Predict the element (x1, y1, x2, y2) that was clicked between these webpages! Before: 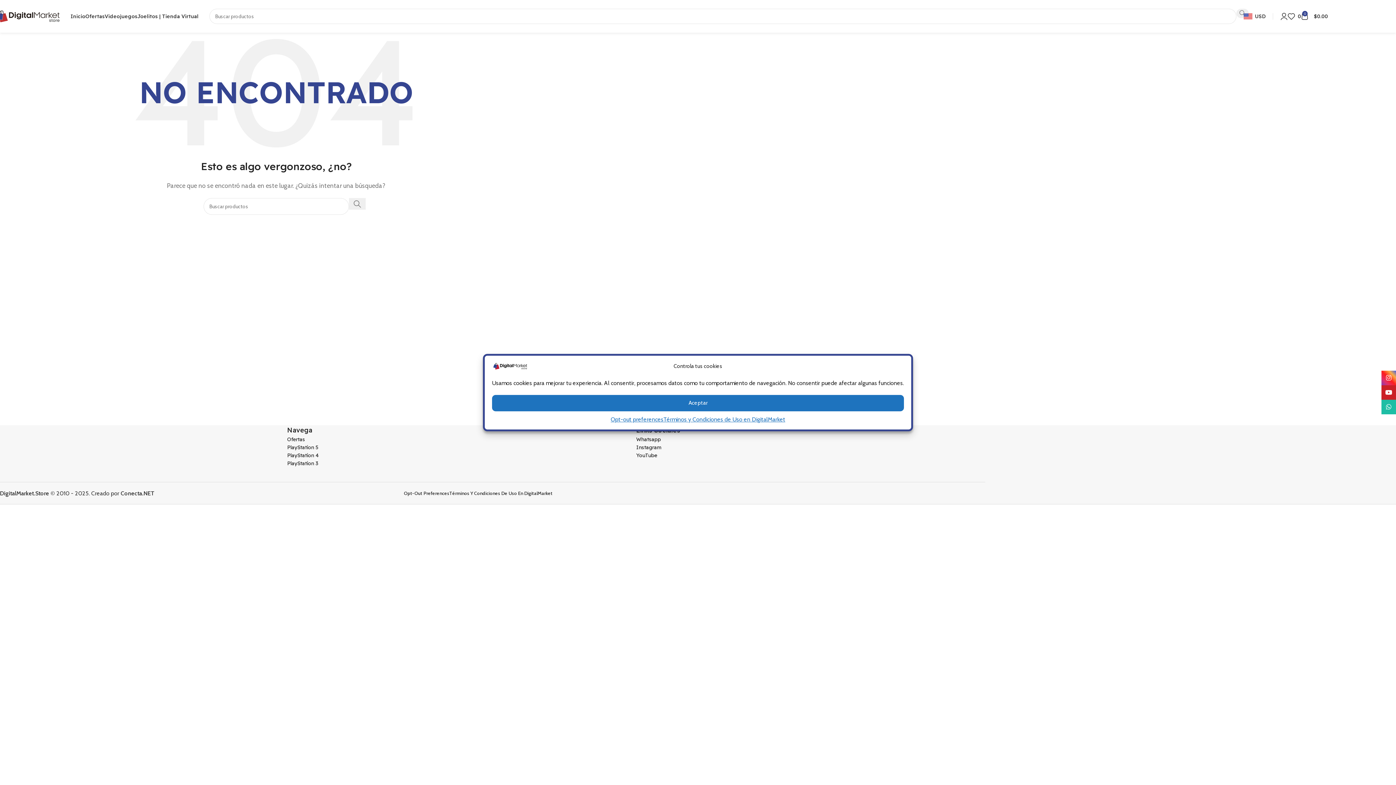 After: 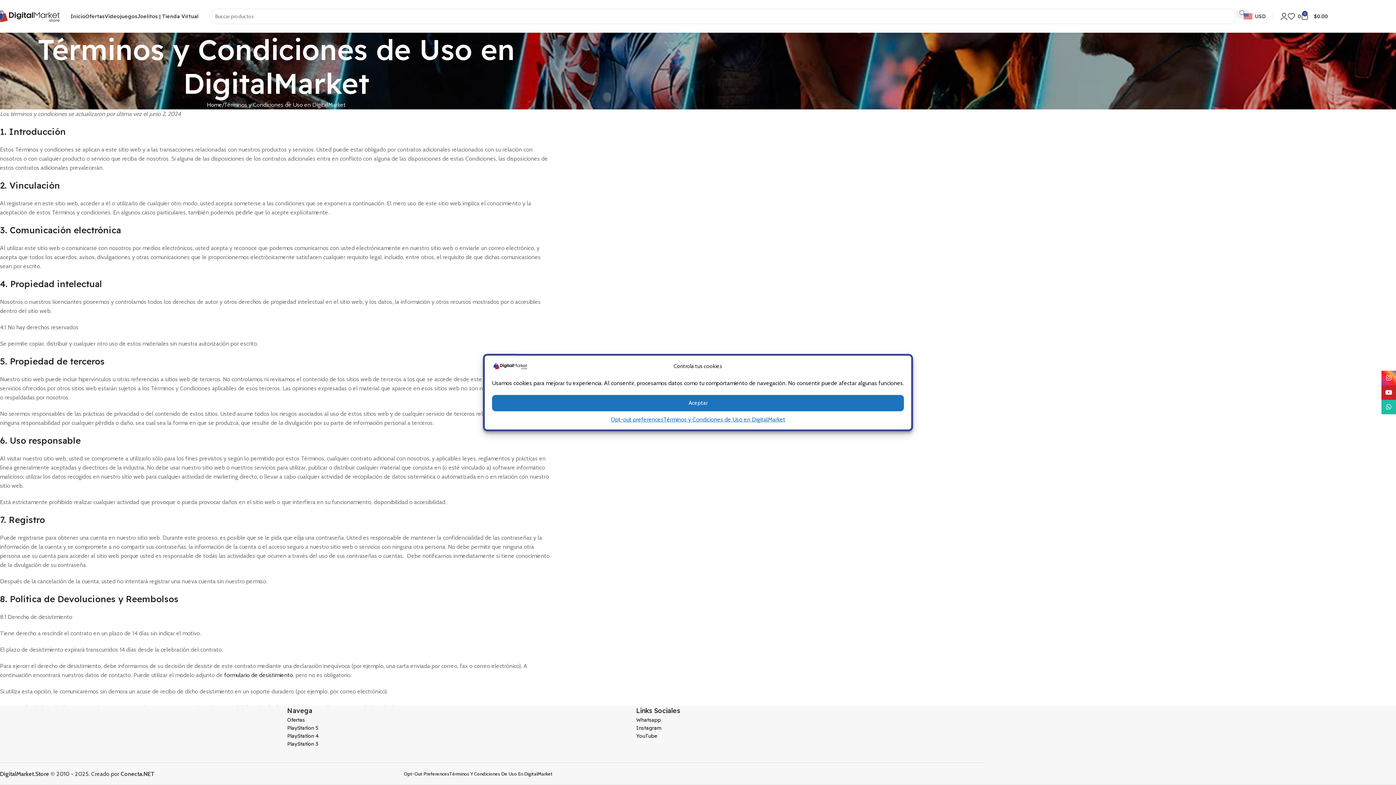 Action: label: Términos Y Condiciones De Uso En DigitalMarket bbox: (449, 486, 552, 500)